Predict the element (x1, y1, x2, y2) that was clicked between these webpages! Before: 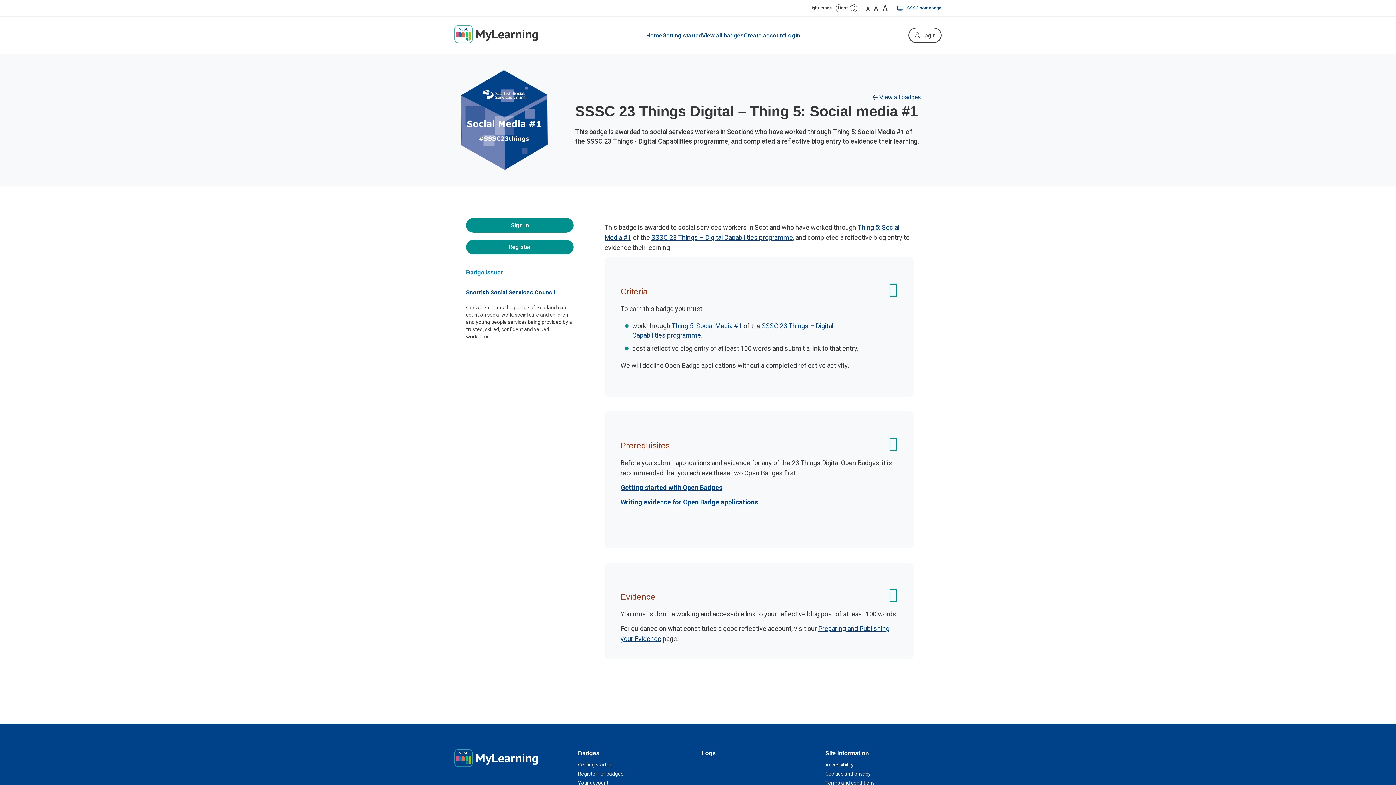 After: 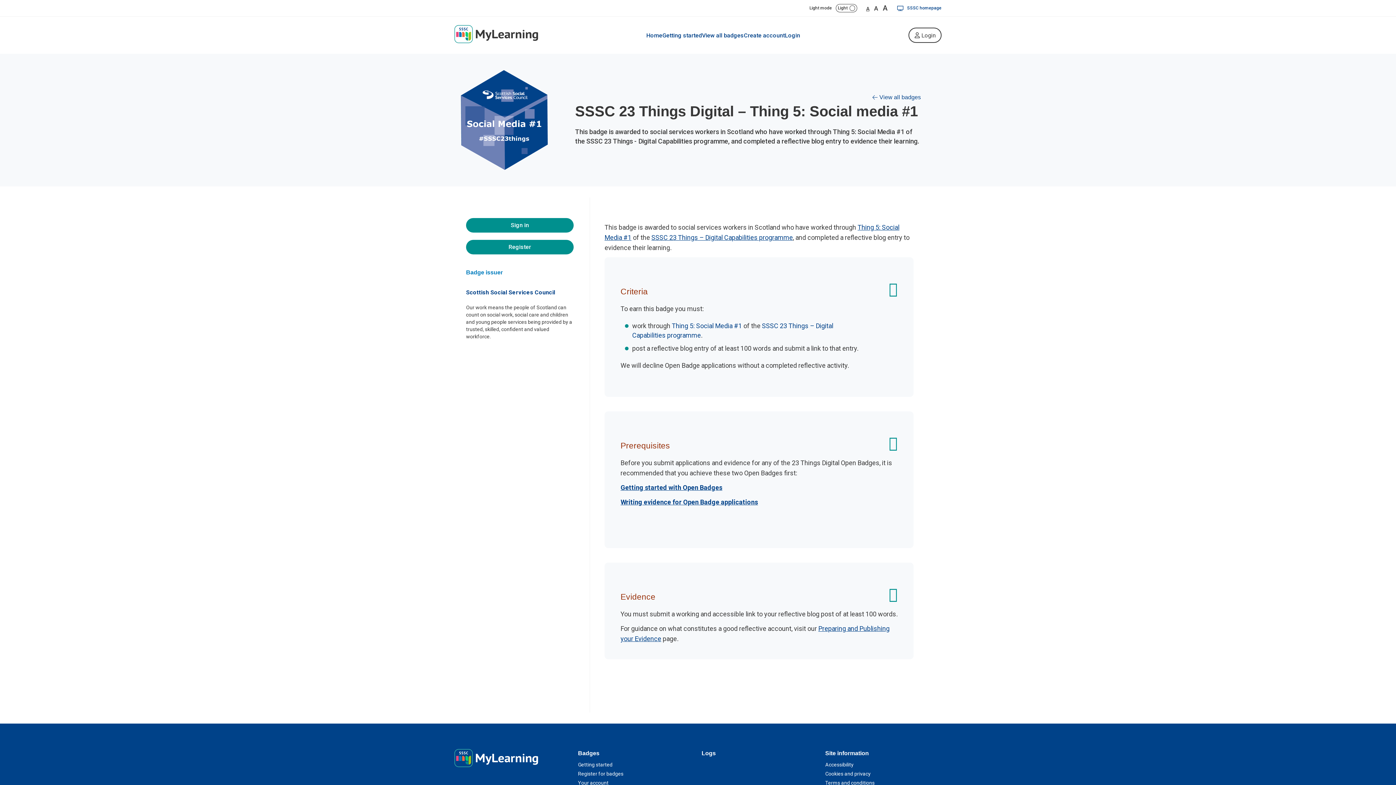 Action: label: Scottish Social Services Council bbox: (466, 288, 573, 296)